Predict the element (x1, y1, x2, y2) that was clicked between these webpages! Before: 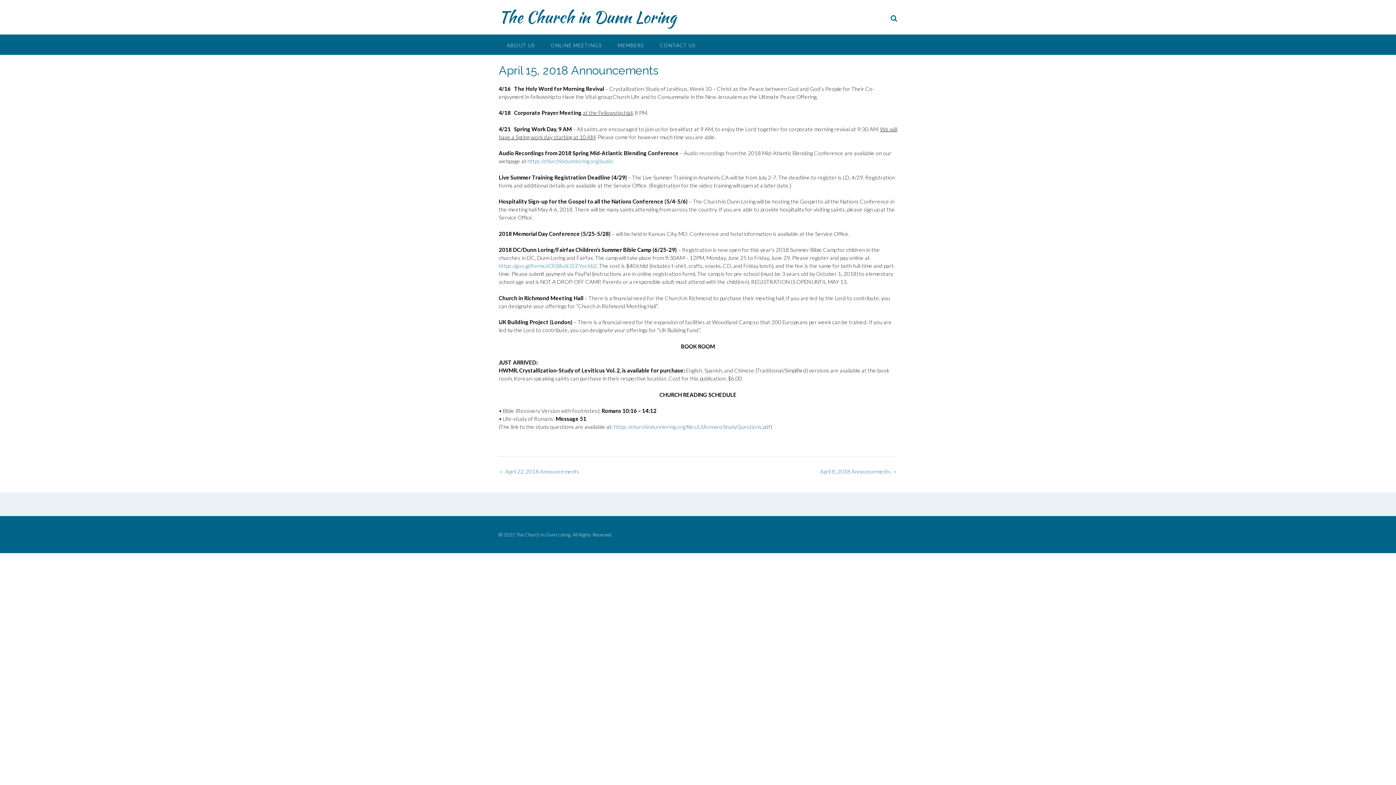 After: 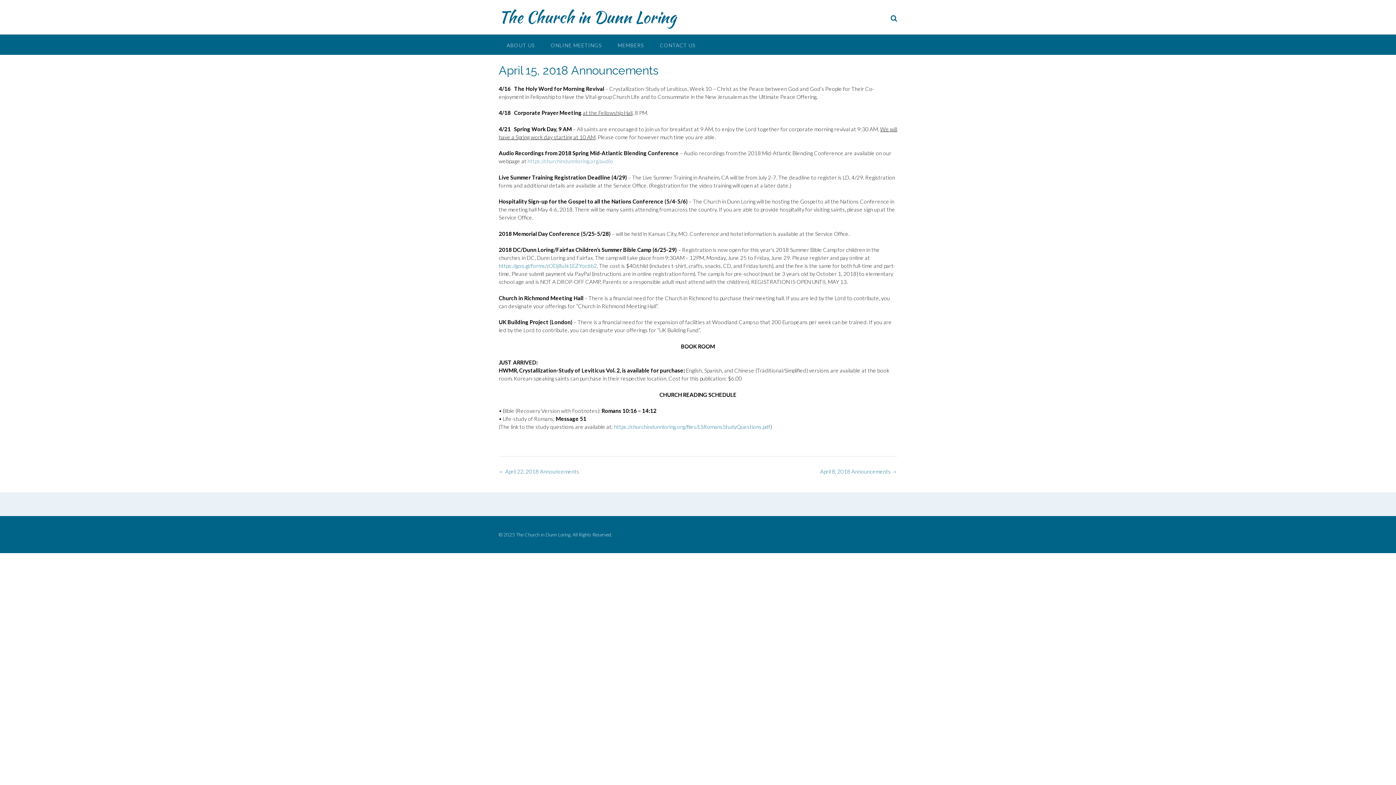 Action: label: https://churchindunnloring.org/audio bbox: (527, 157, 613, 164)